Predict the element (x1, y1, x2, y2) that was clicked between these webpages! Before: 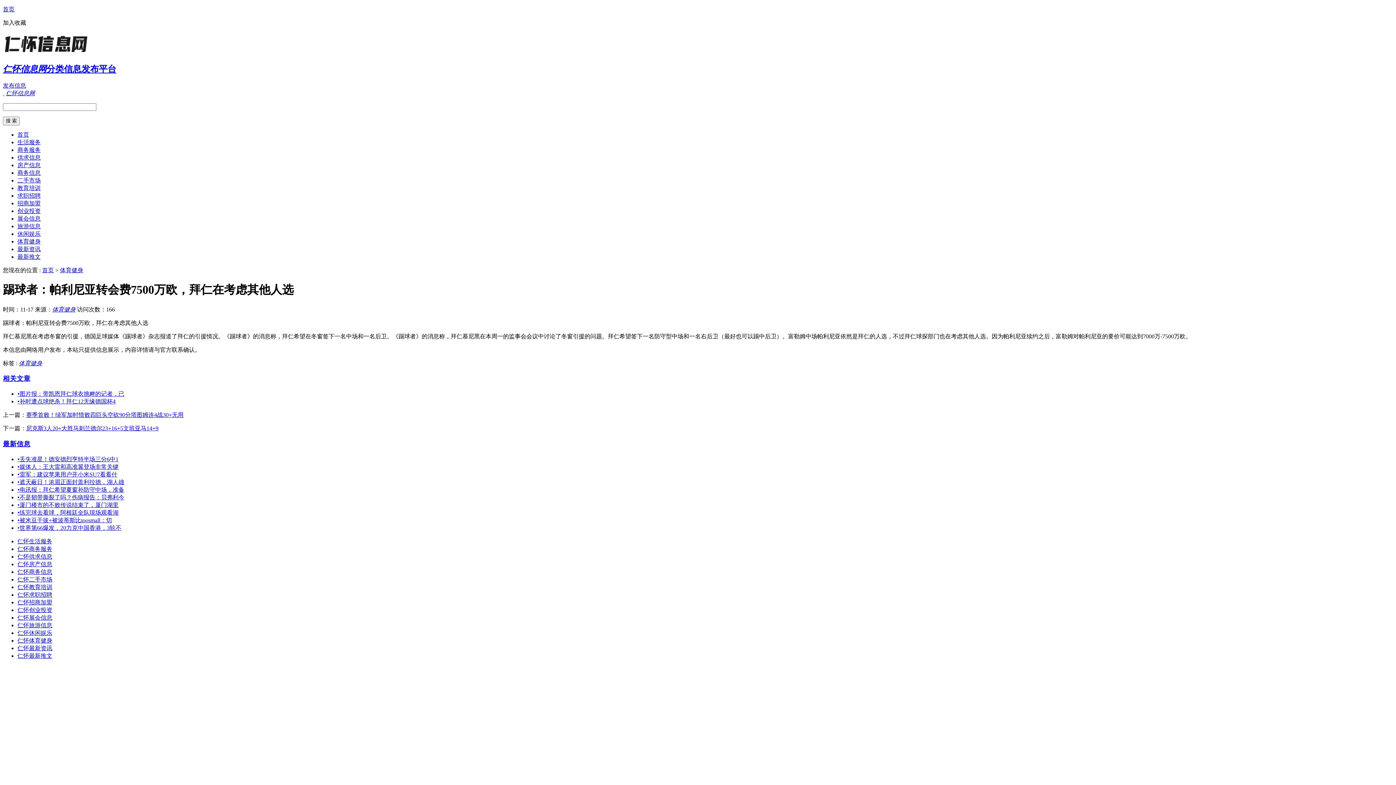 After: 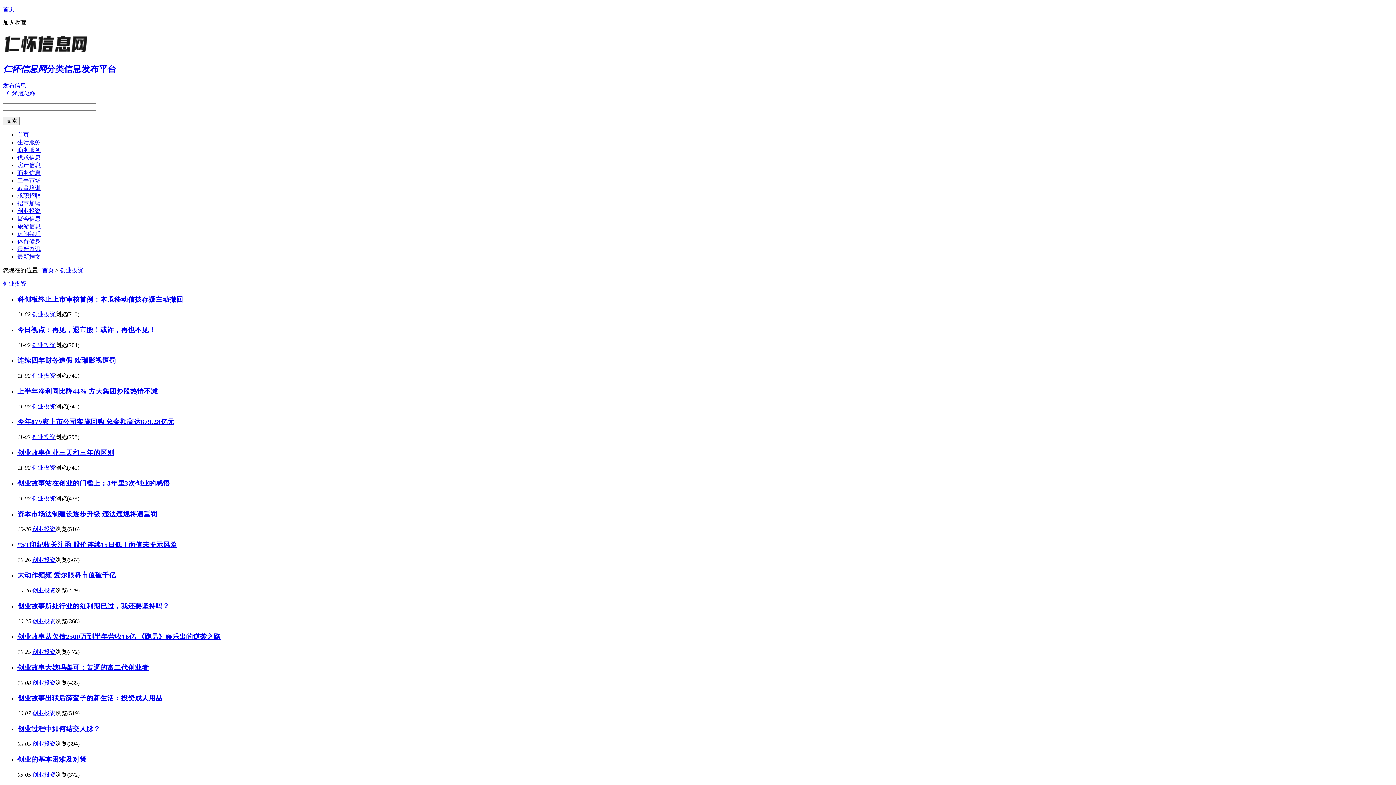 Action: bbox: (17, 207, 40, 214) label: 创业投资